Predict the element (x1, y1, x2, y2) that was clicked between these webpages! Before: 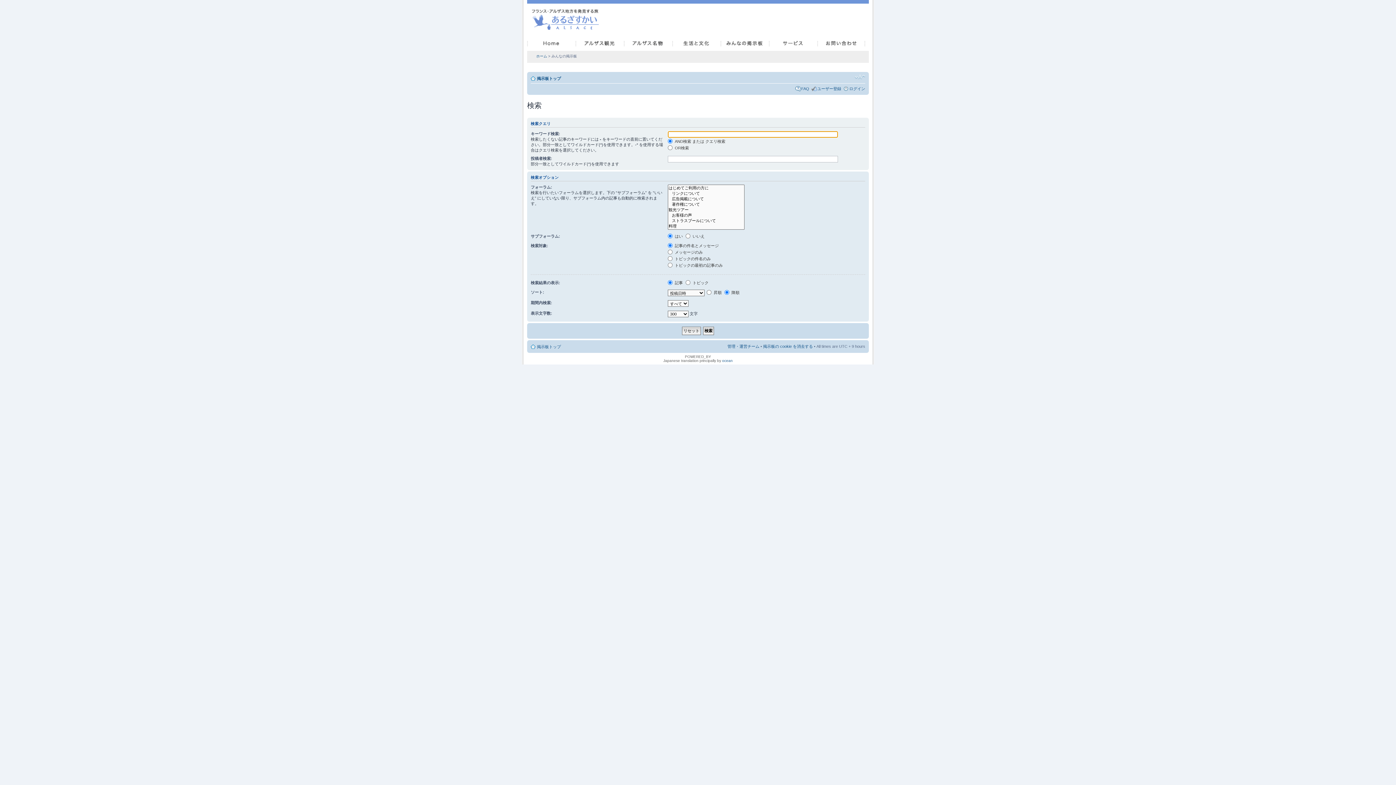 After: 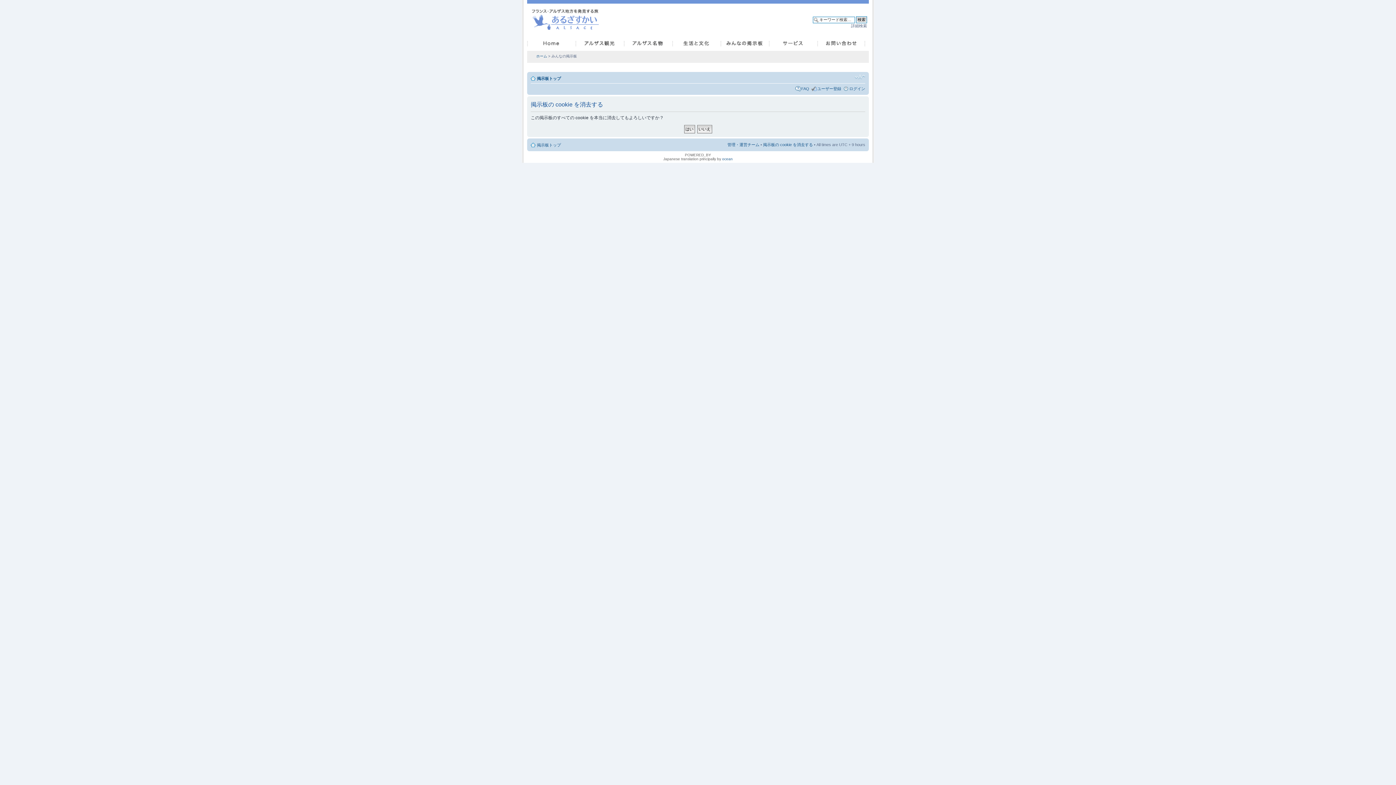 Action: label: 掲示板の cookie を消去する bbox: (763, 344, 813, 348)